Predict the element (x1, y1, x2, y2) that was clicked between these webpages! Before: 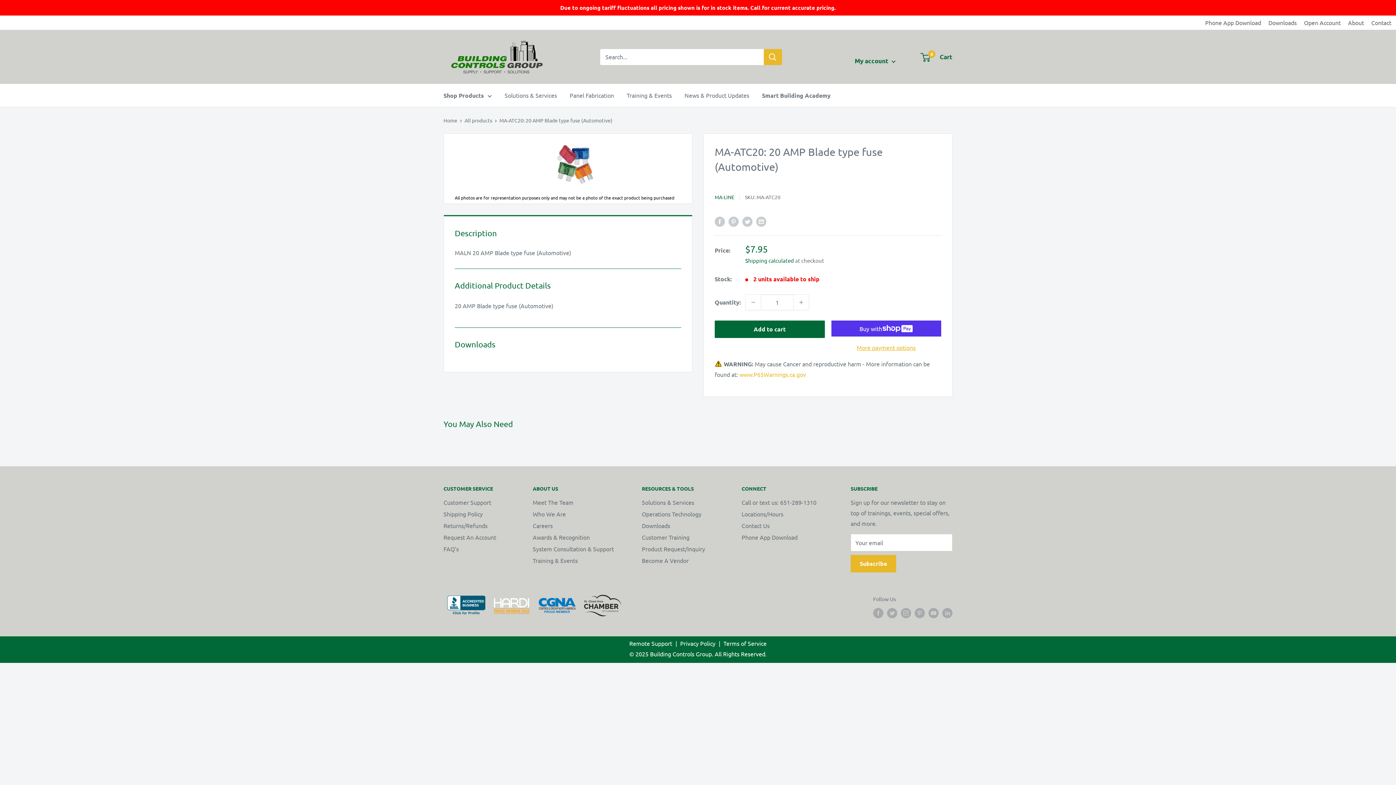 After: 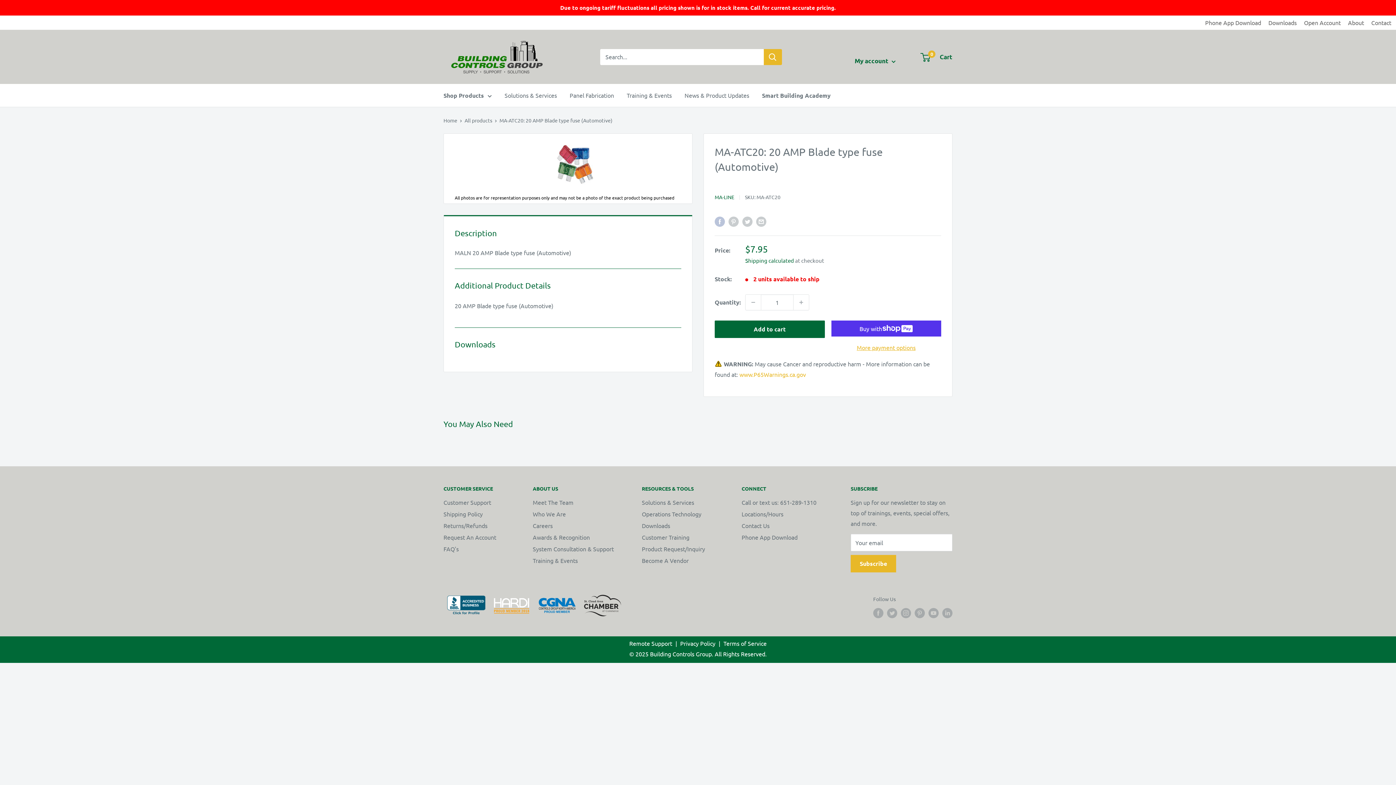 Action: label: Share on Facebook bbox: (714, 216, 725, 227)